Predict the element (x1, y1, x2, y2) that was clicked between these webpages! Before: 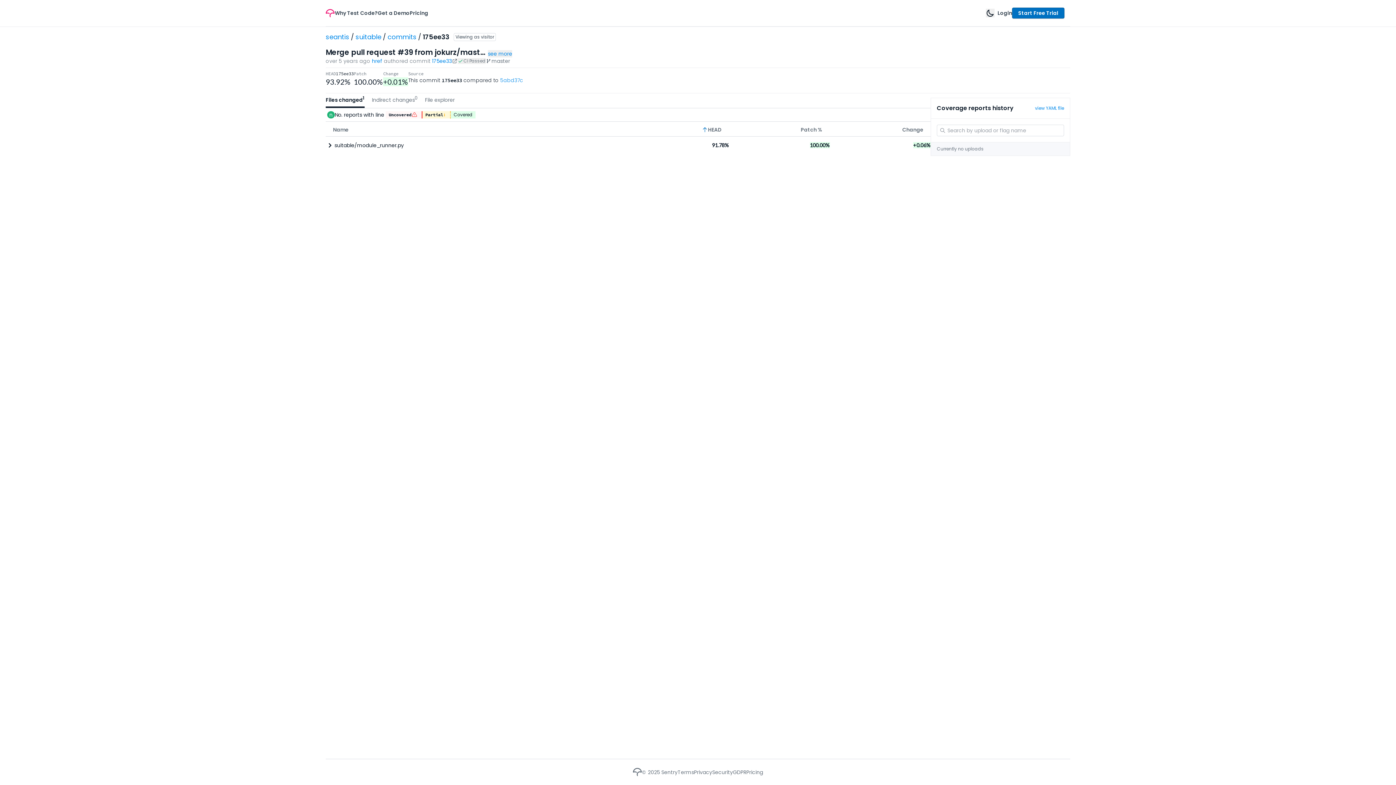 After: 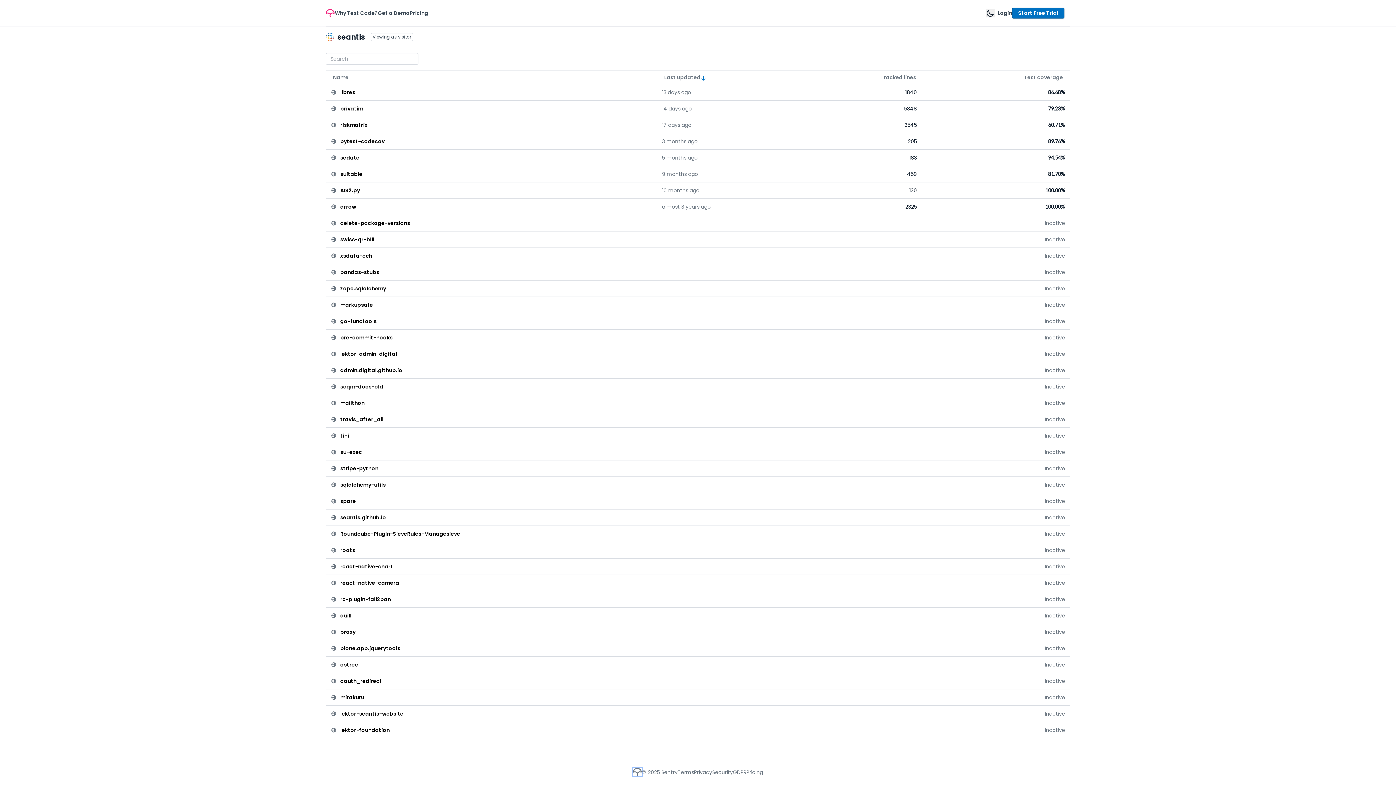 Action: bbox: (633, 768, 642, 776)